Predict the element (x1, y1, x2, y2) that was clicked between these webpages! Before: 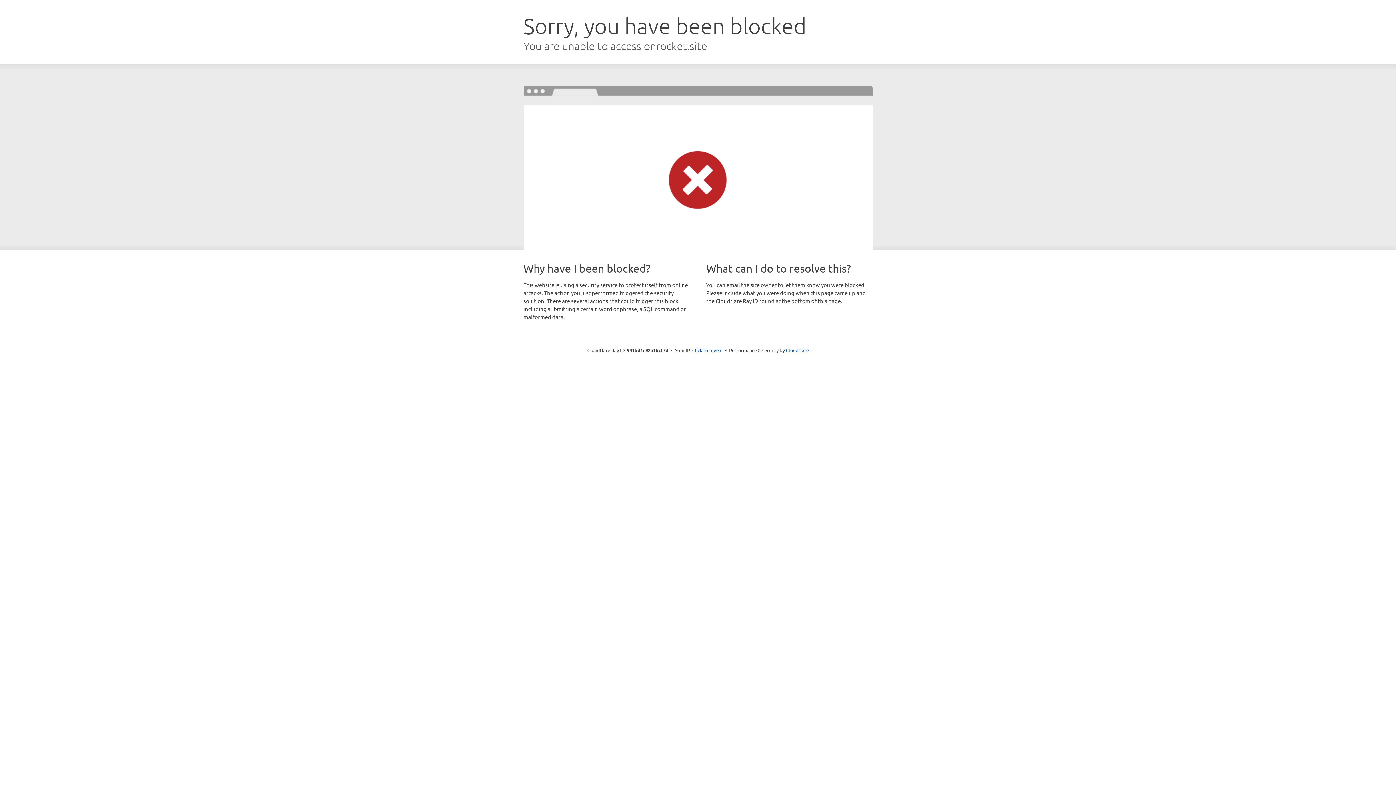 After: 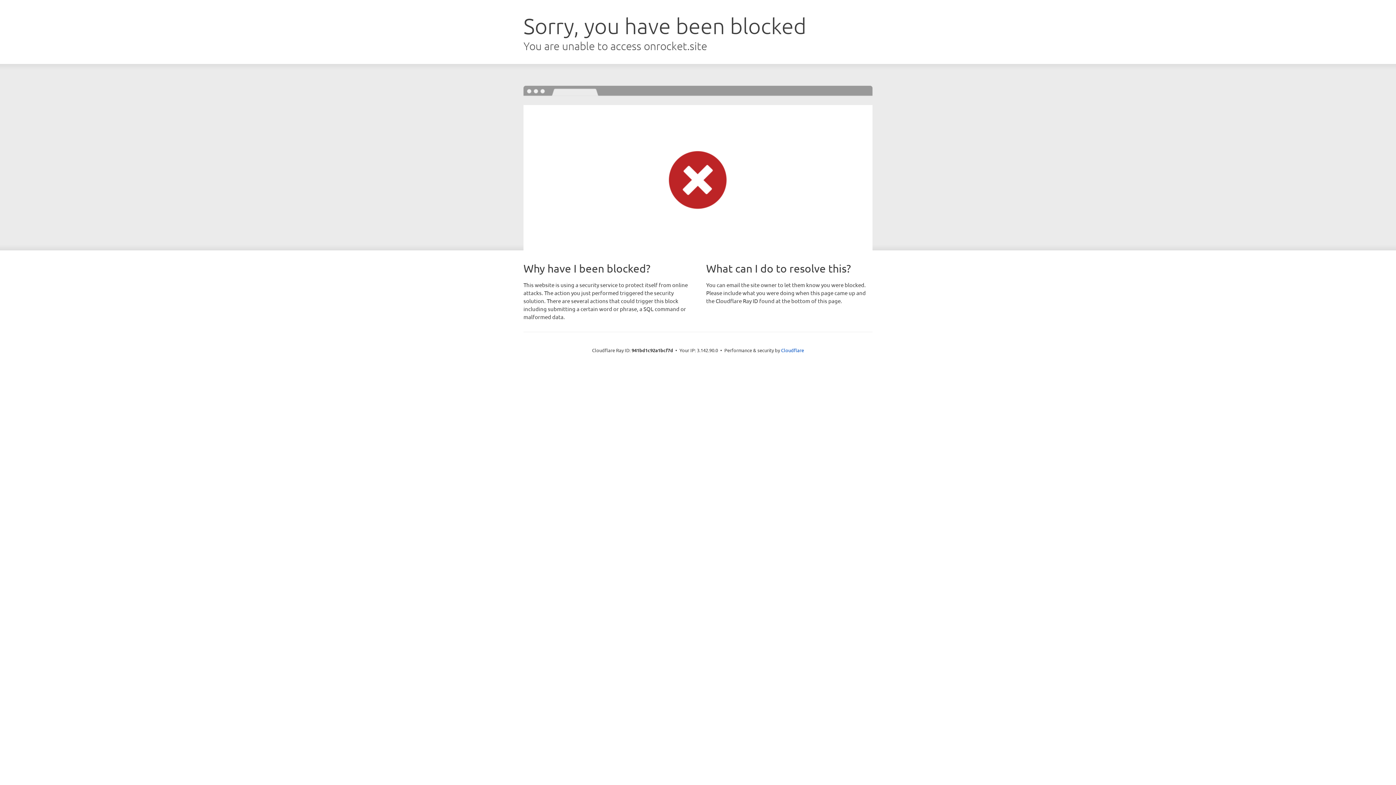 Action: label: Click to reveal bbox: (692, 346, 722, 353)